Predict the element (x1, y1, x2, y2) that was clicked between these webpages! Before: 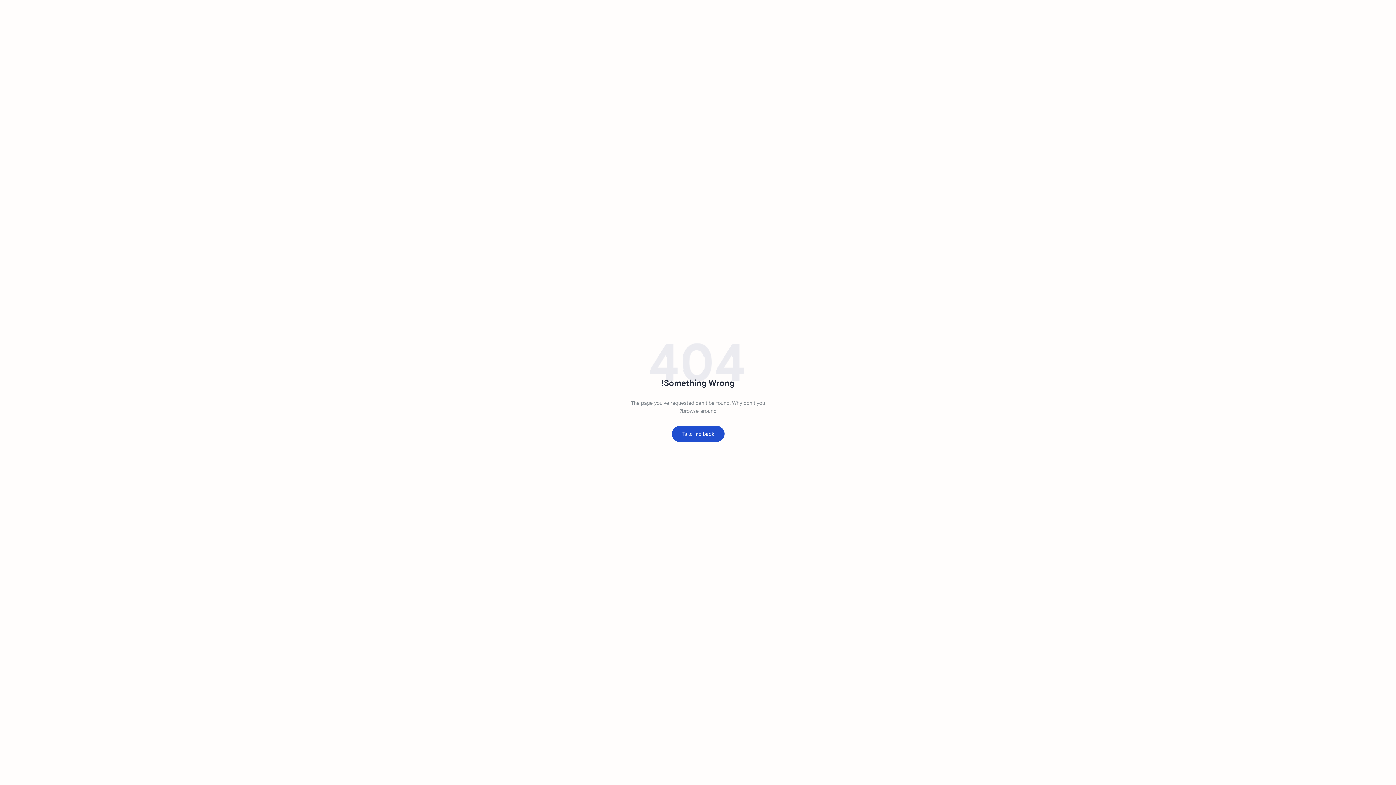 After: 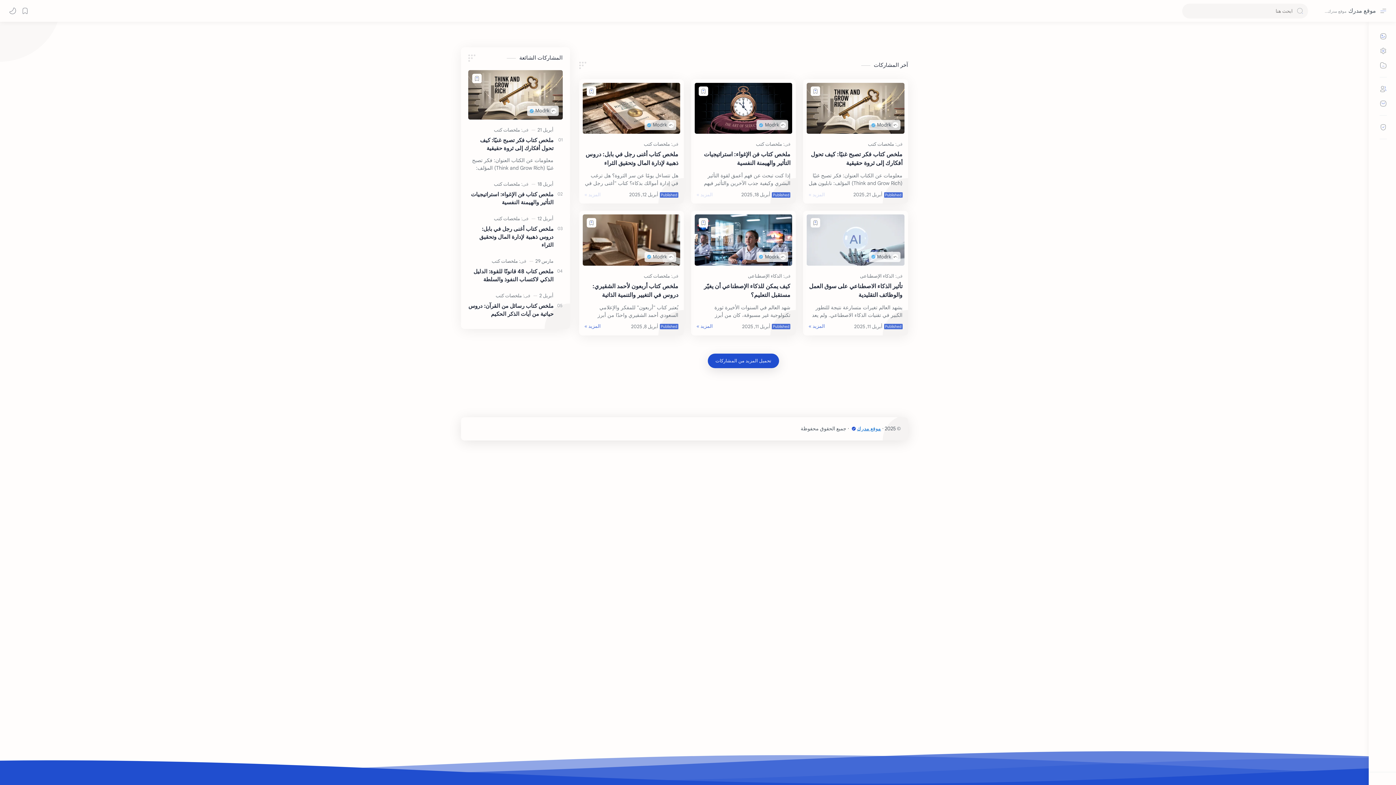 Action: bbox: (671, 426, 724, 442) label: Take me back